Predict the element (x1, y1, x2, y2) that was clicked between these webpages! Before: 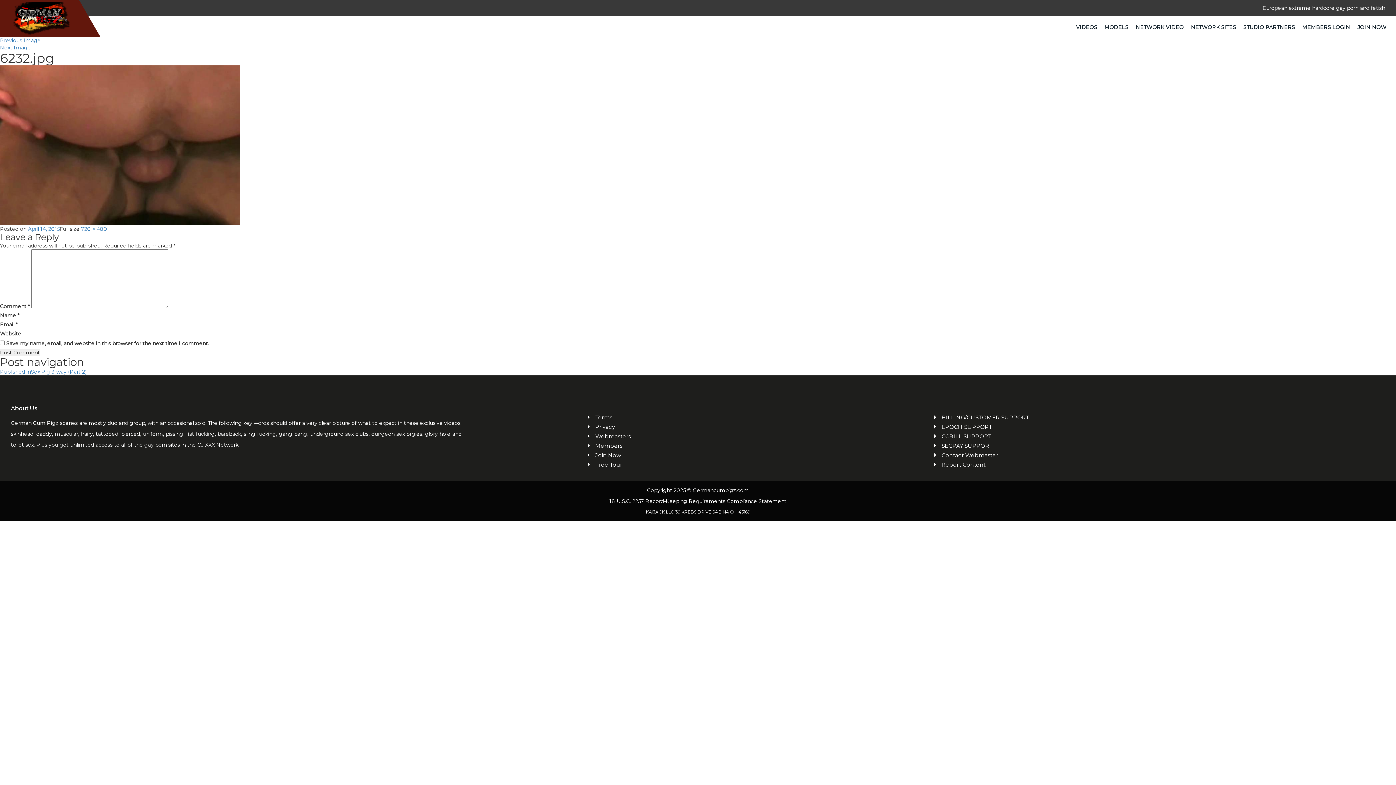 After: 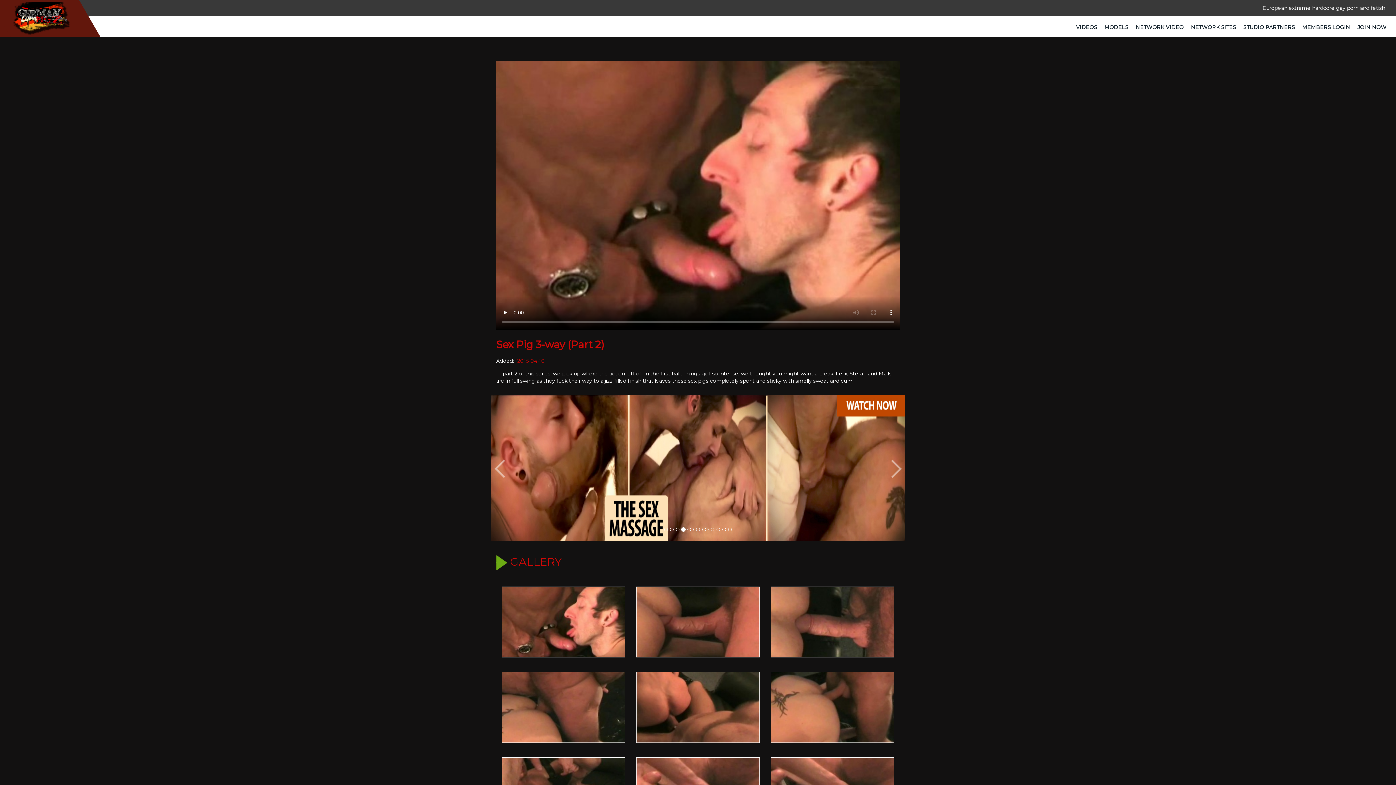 Action: bbox: (0, 368, 86, 375) label: Published inSex Pig 3-way (Part 2)